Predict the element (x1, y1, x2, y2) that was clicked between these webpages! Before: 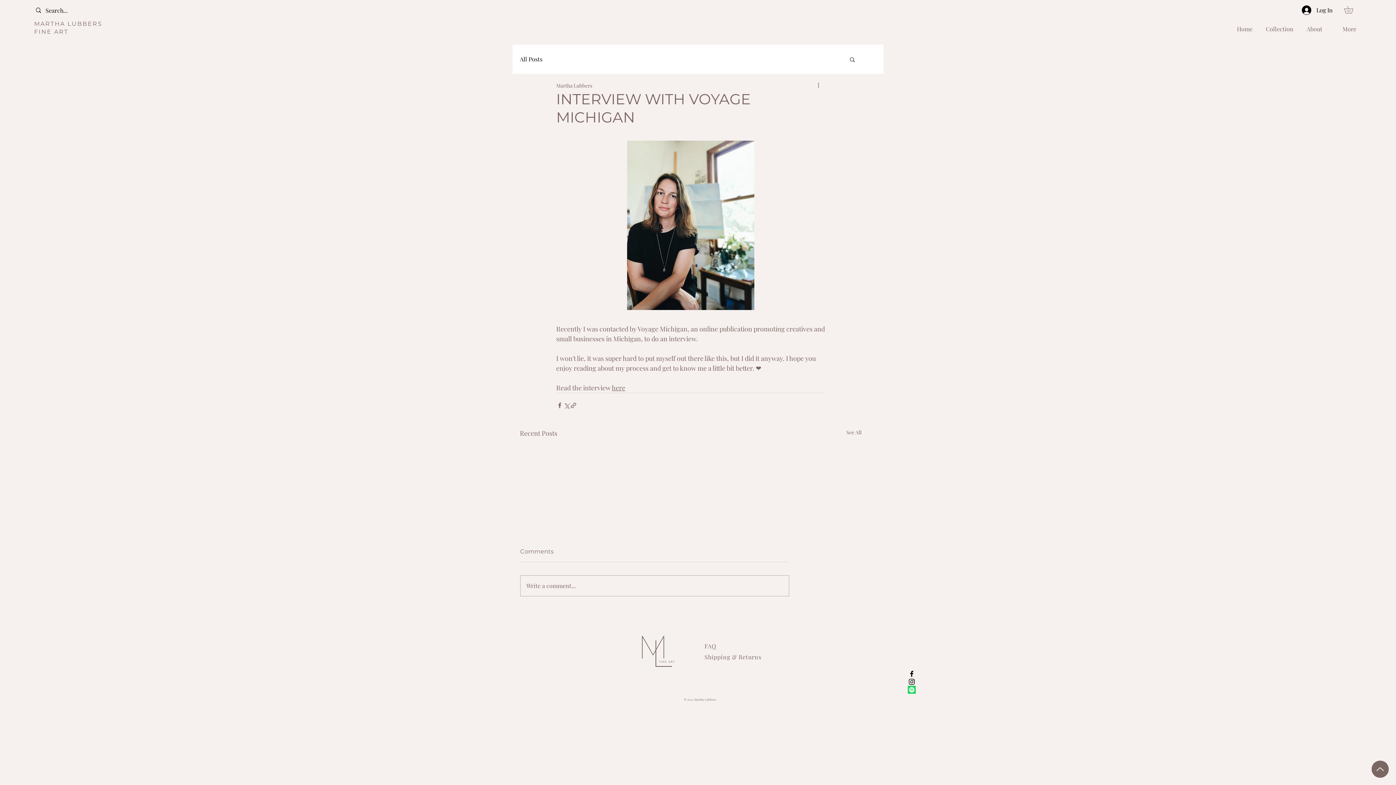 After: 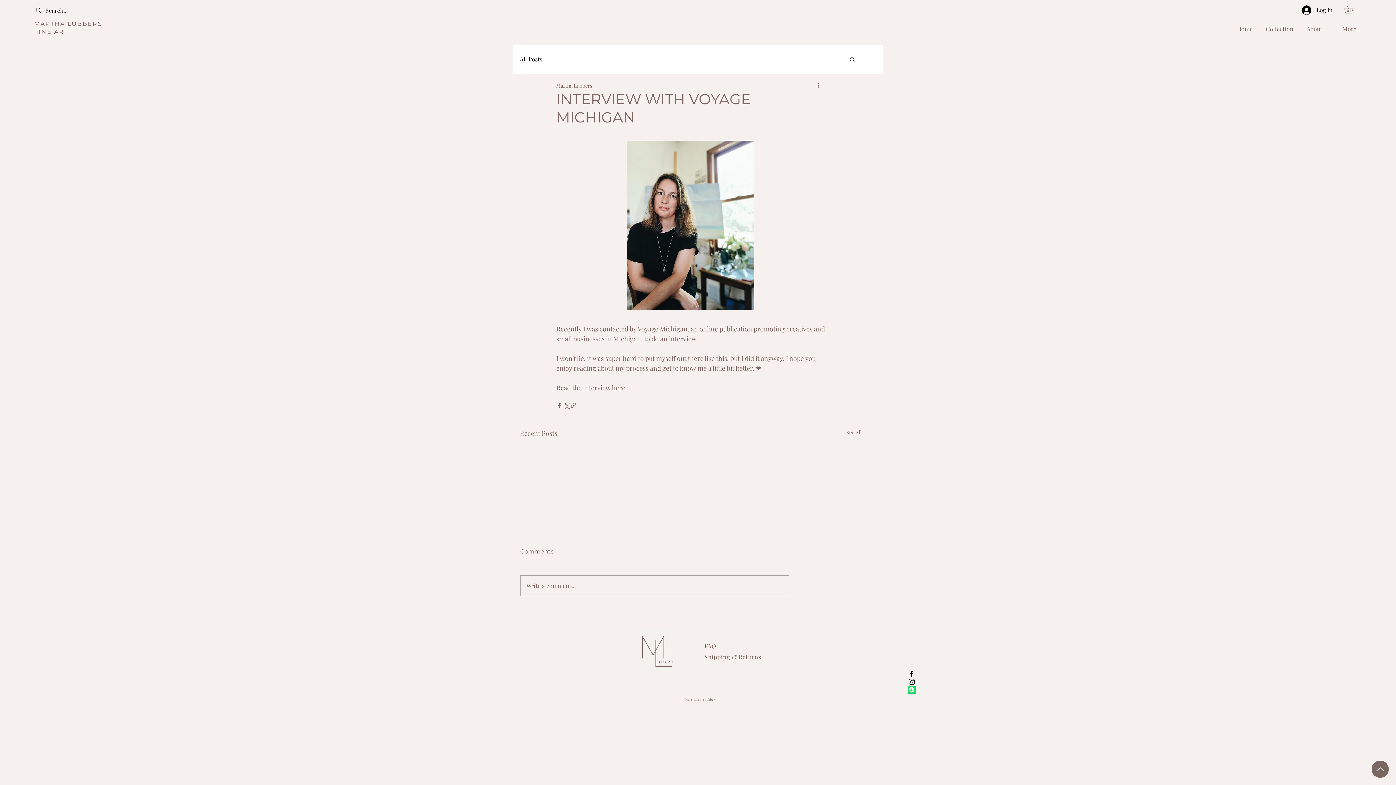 Action: label: About bbox: (1297, 19, 1332, 38)